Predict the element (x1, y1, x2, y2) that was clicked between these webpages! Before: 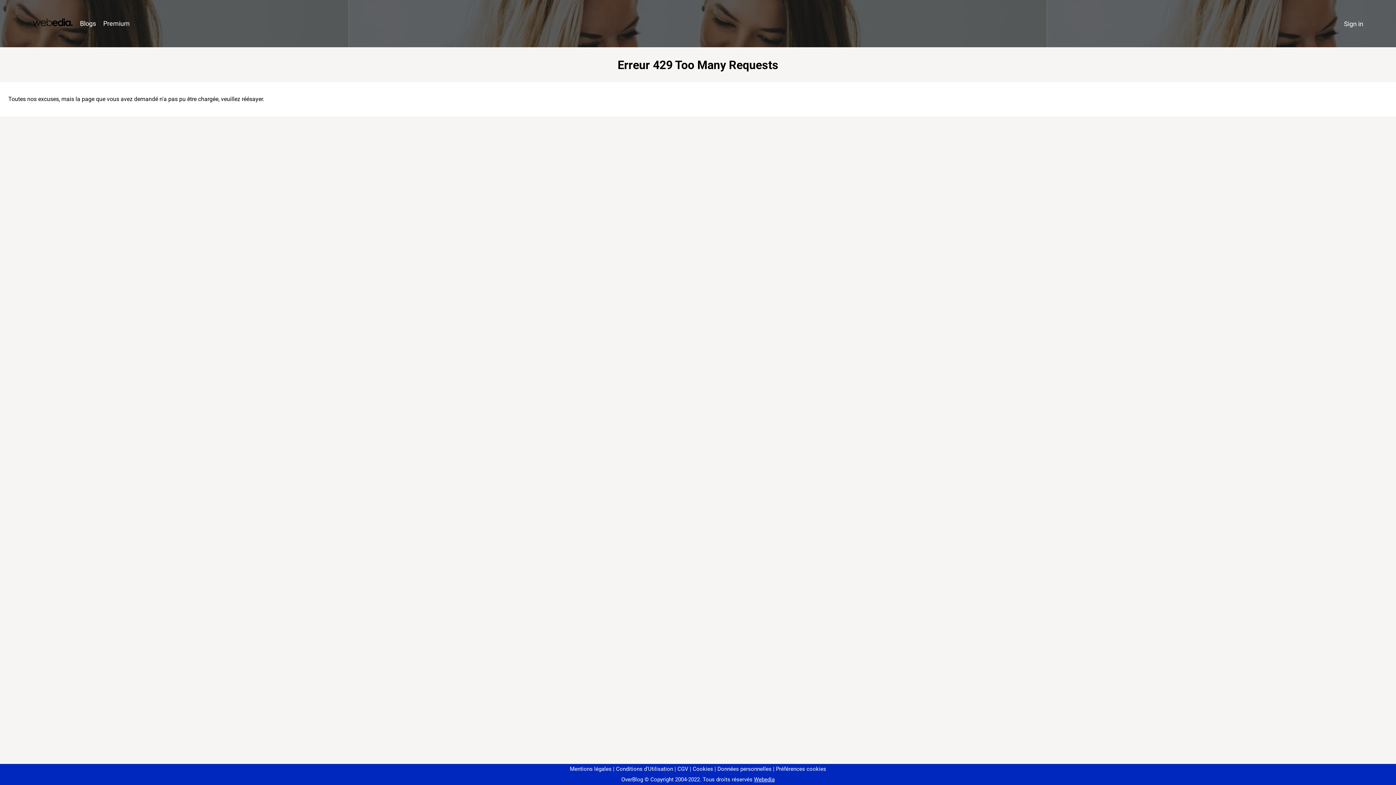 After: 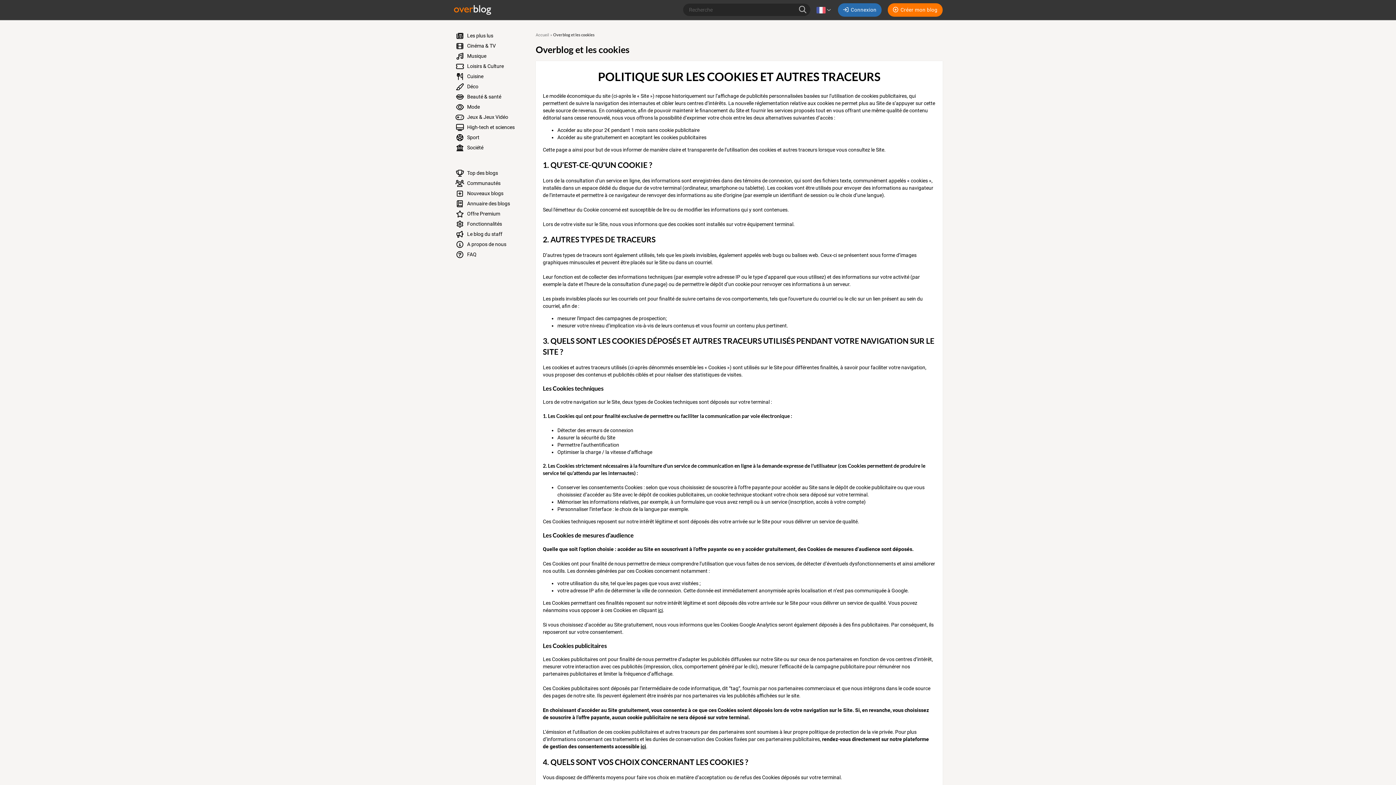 Action: bbox: (690, 766, 713, 772) label: Cookies